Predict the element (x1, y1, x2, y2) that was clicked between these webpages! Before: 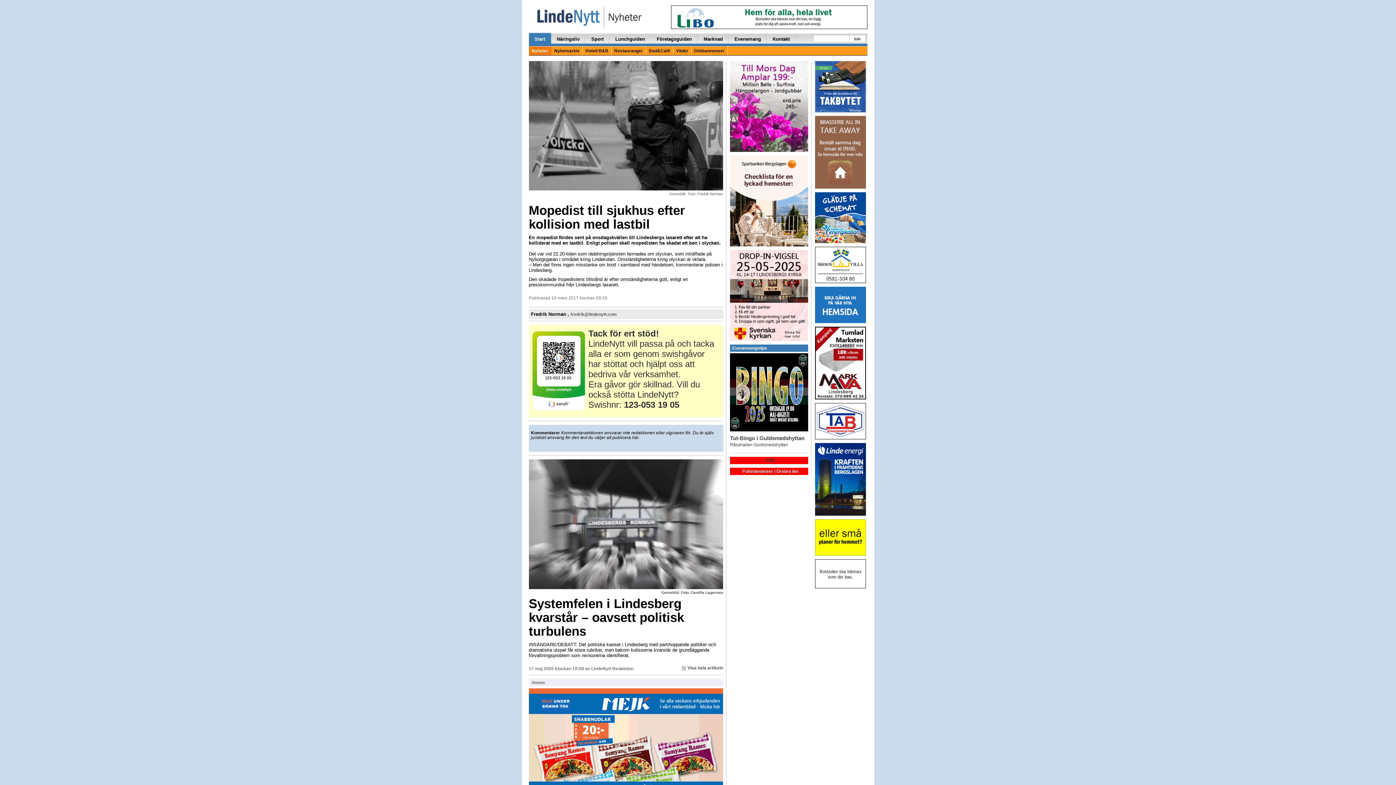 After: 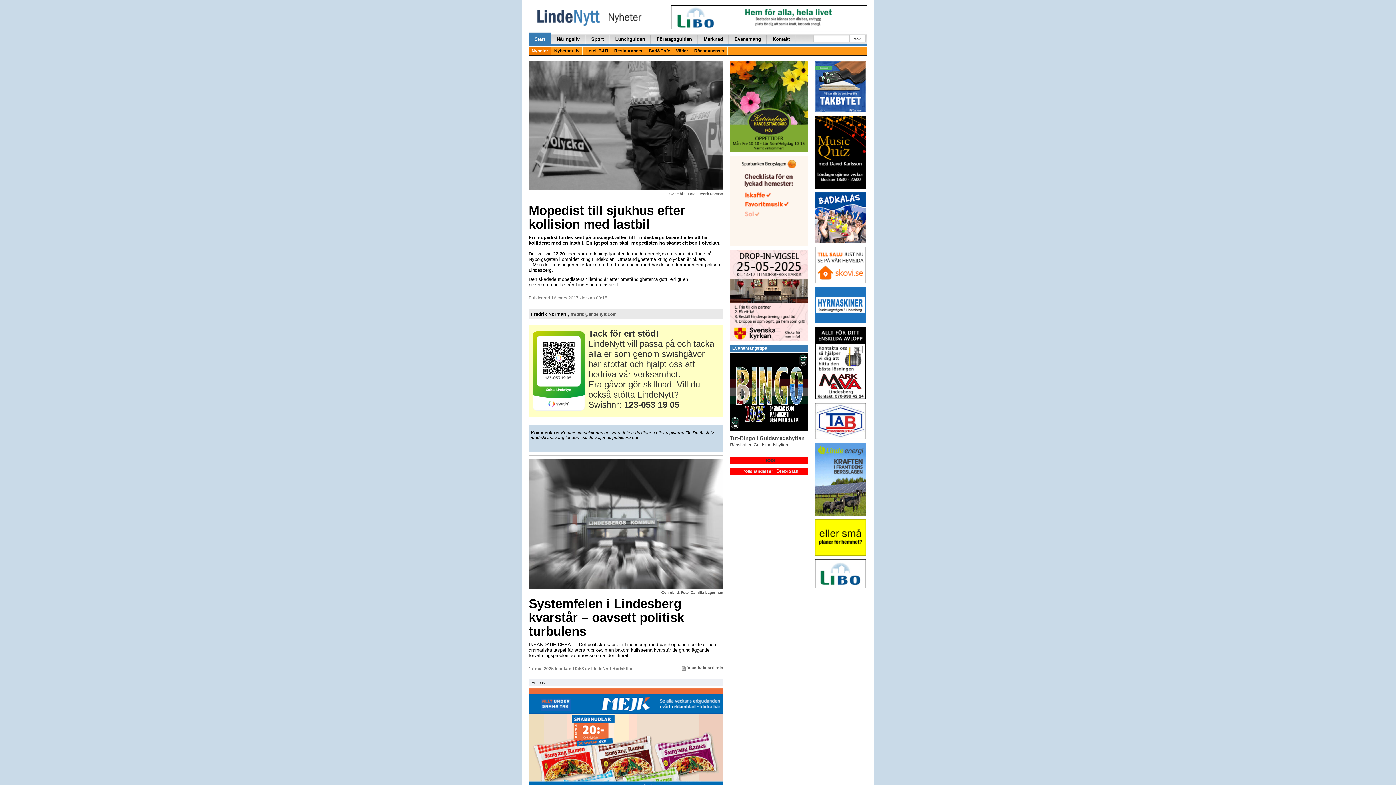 Action: bbox: (815, 570, 866, 576)